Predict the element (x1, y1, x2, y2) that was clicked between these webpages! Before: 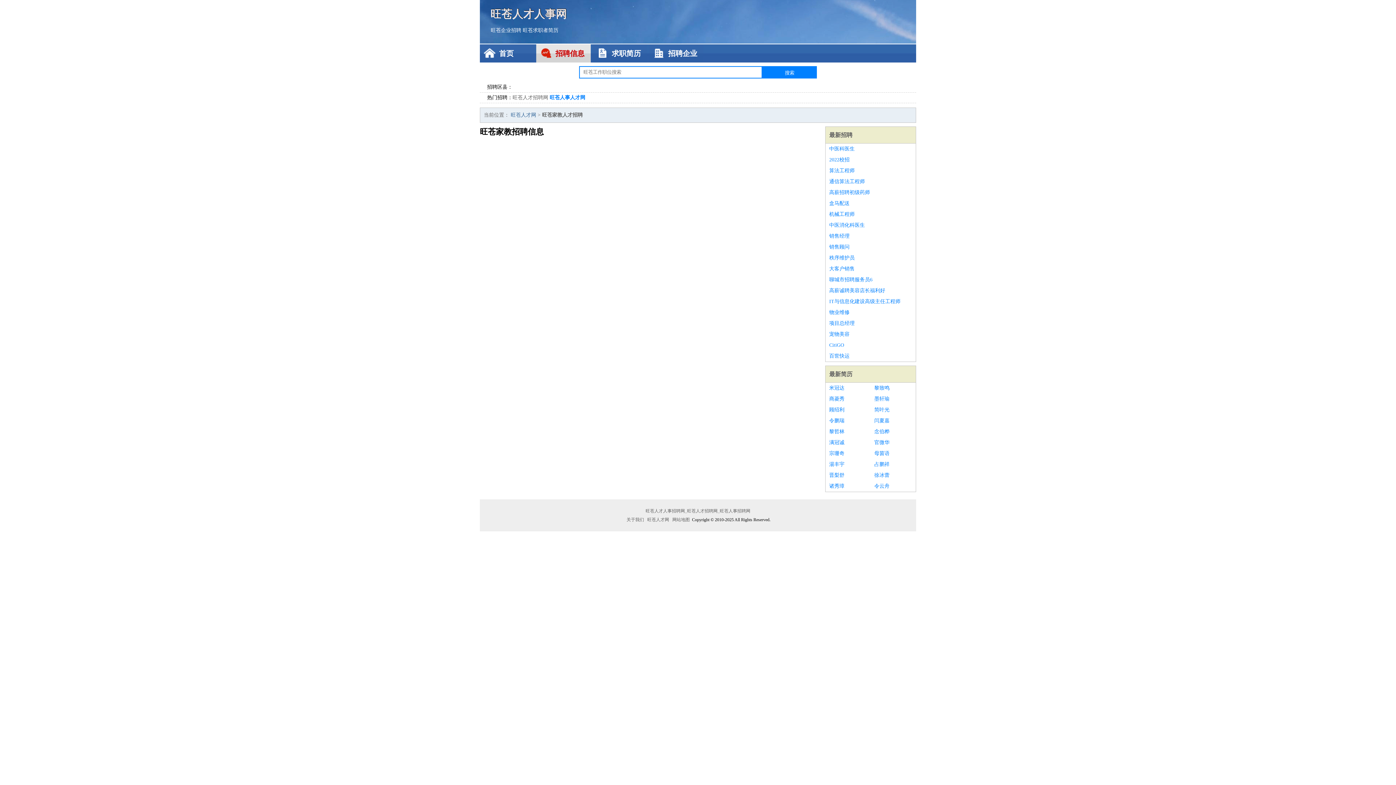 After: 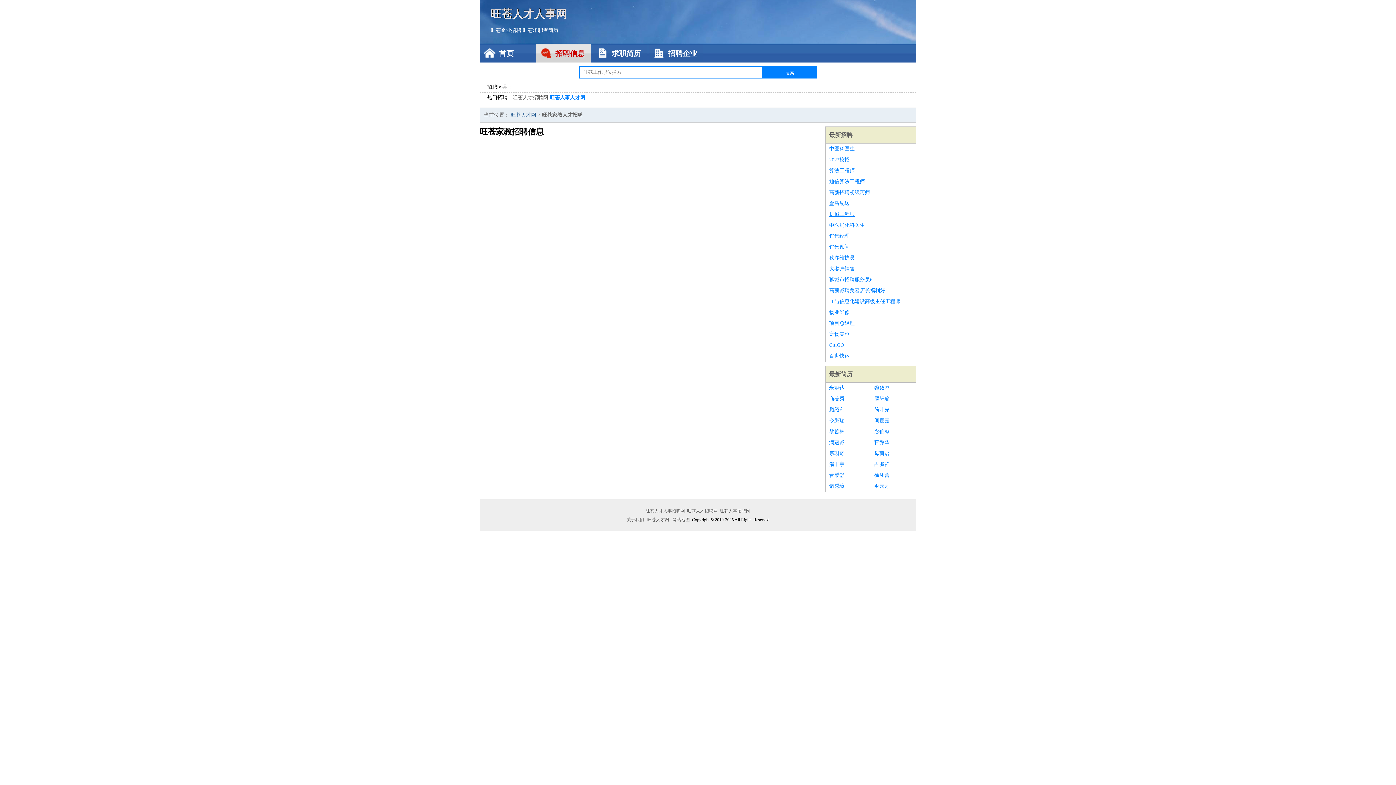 Action: label: 机械工程师 bbox: (829, 209, 912, 220)